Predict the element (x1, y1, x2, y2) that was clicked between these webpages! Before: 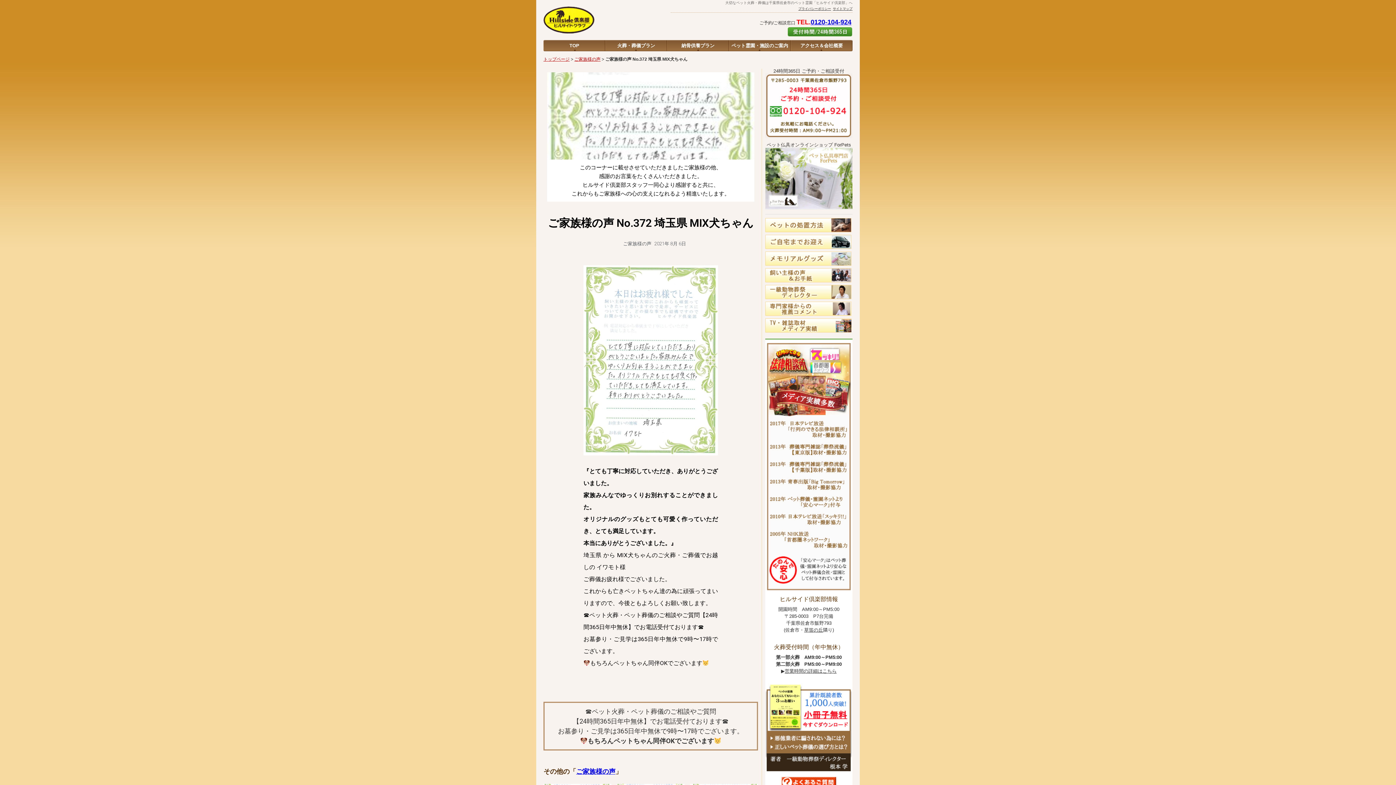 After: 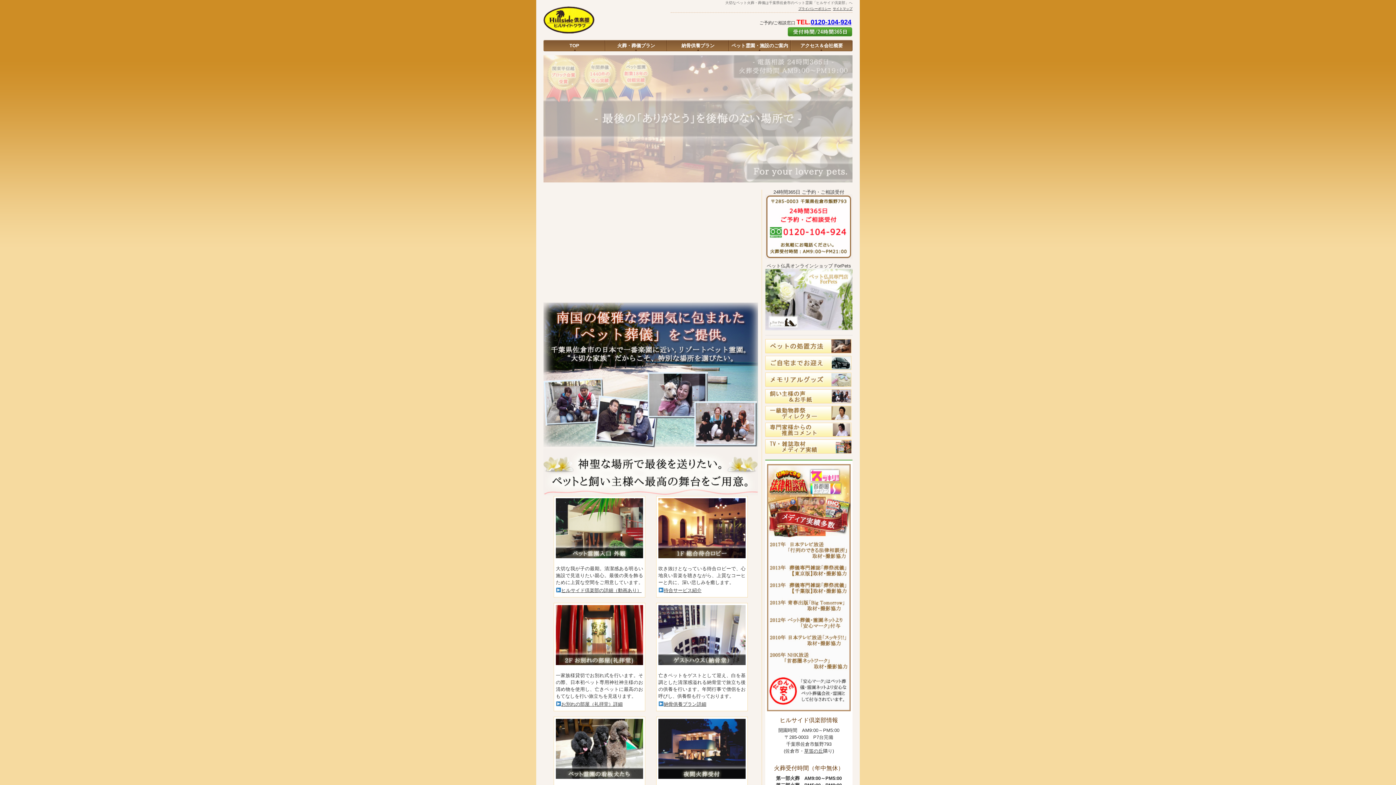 Action: label: TOP bbox: (543, 40, 605, 51)